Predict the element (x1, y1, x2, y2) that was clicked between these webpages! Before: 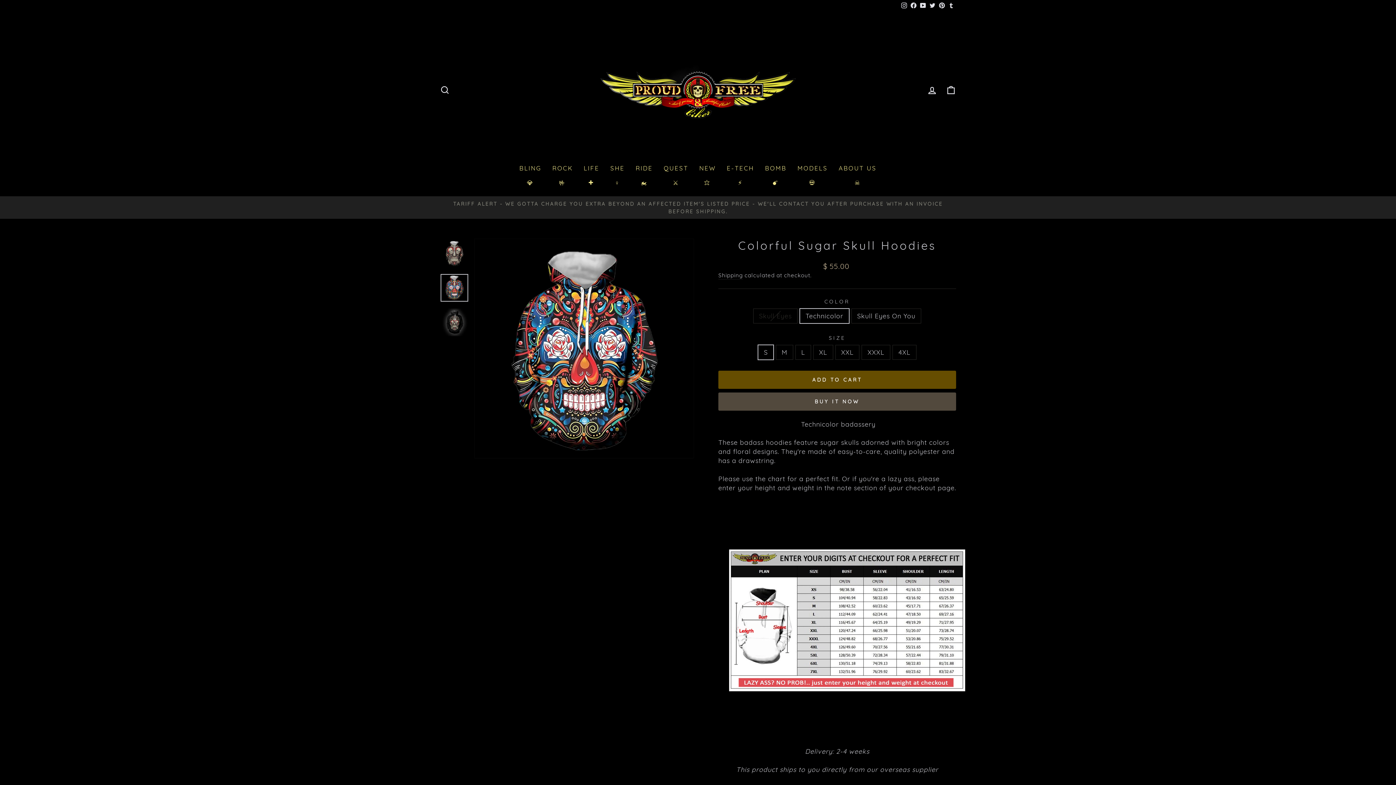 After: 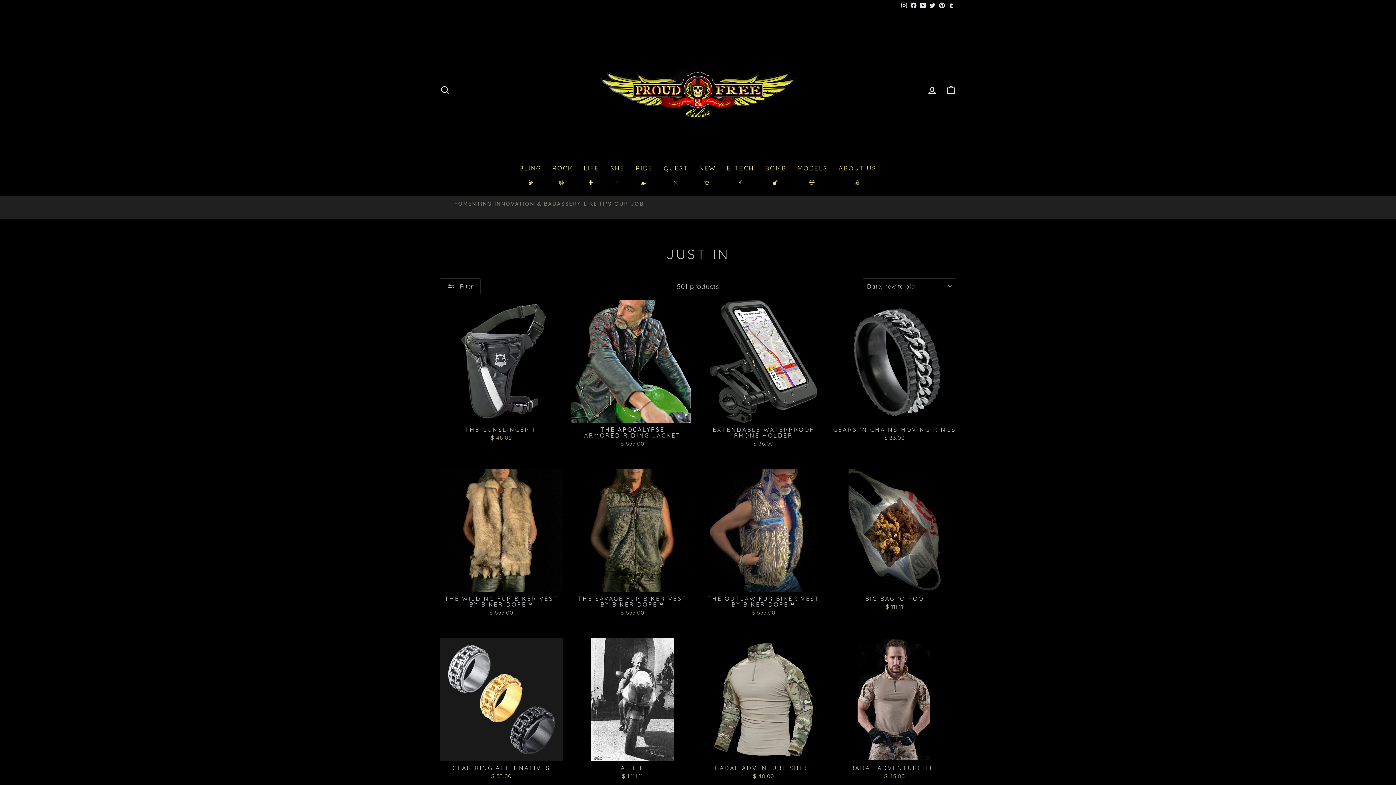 Action: label: NEW

⭐ bbox: (693, 161, 721, 189)